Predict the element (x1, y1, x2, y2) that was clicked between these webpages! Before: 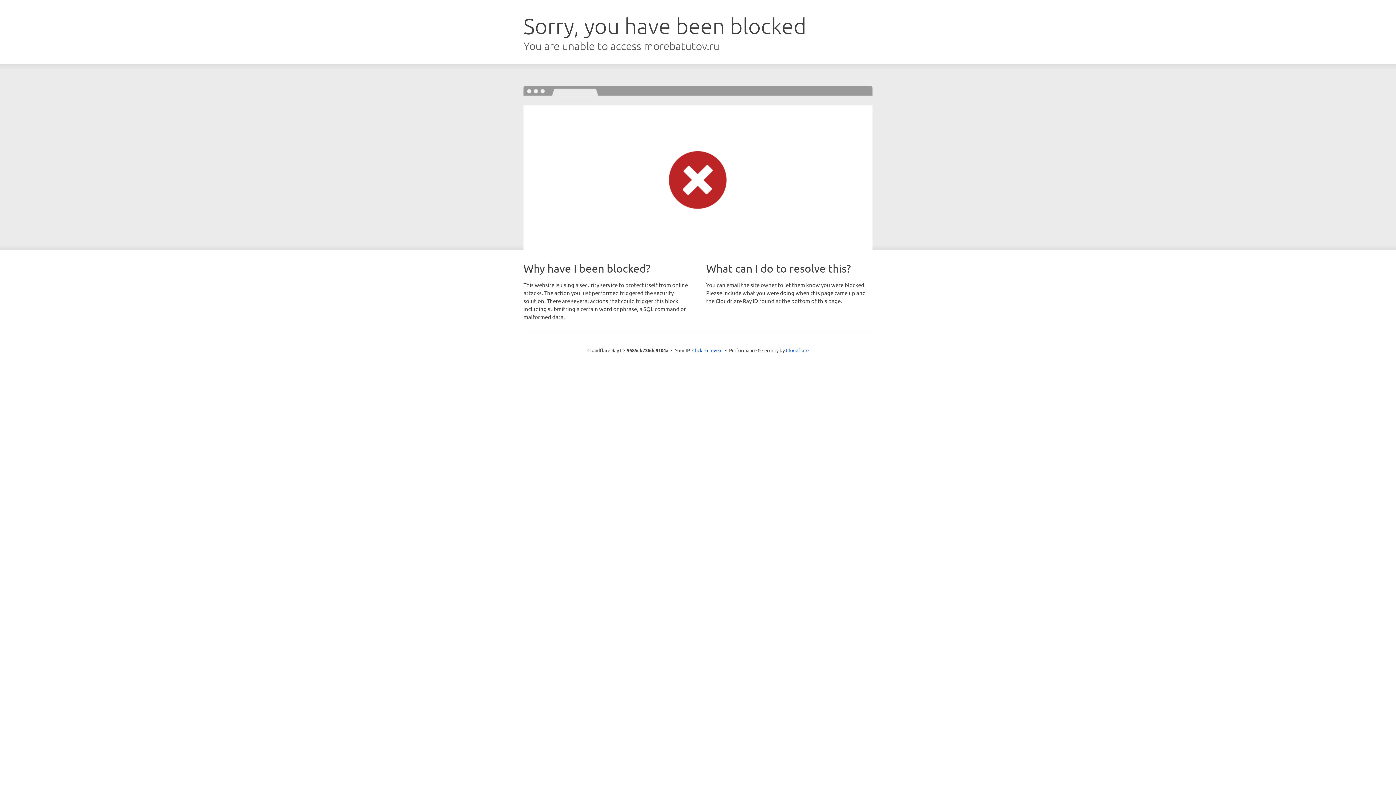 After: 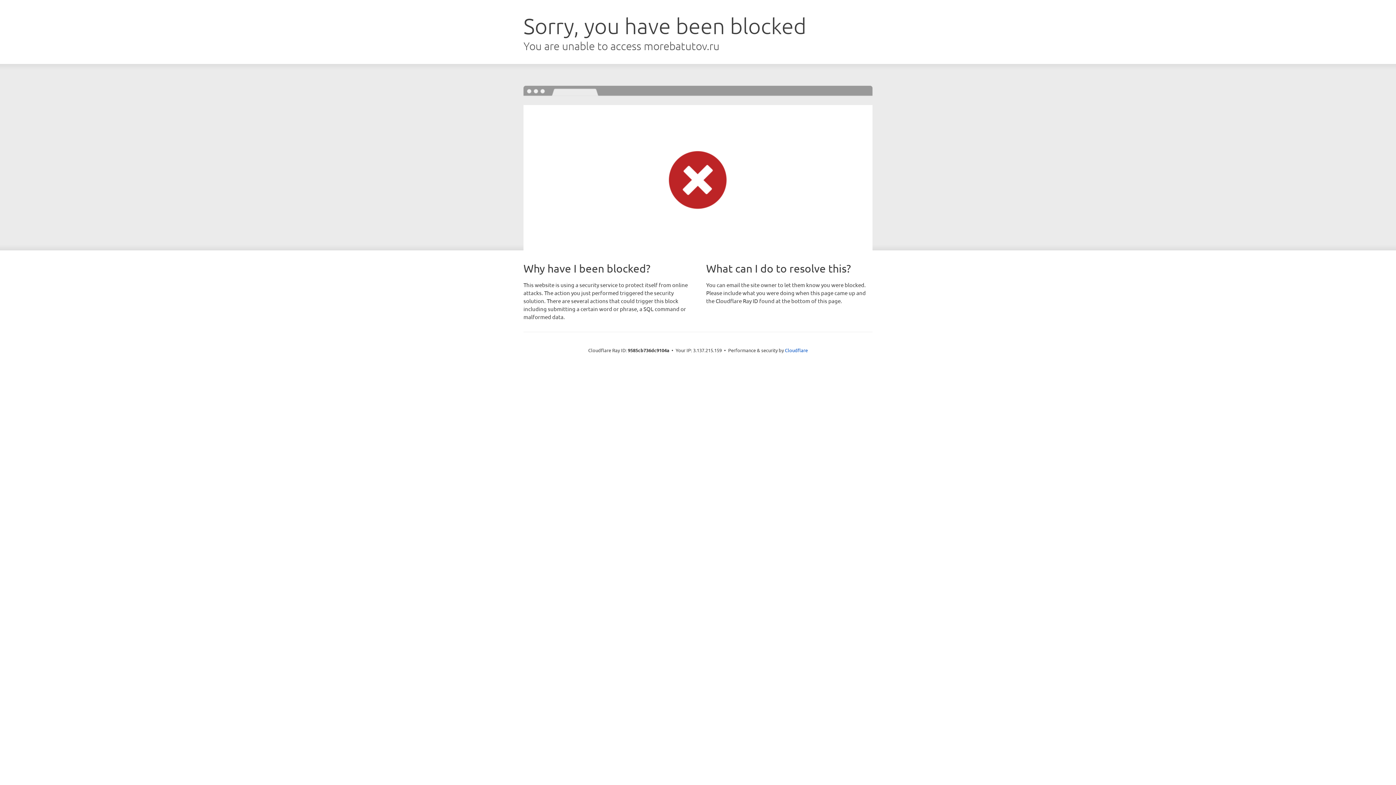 Action: bbox: (692, 346, 722, 353) label: Click to reveal